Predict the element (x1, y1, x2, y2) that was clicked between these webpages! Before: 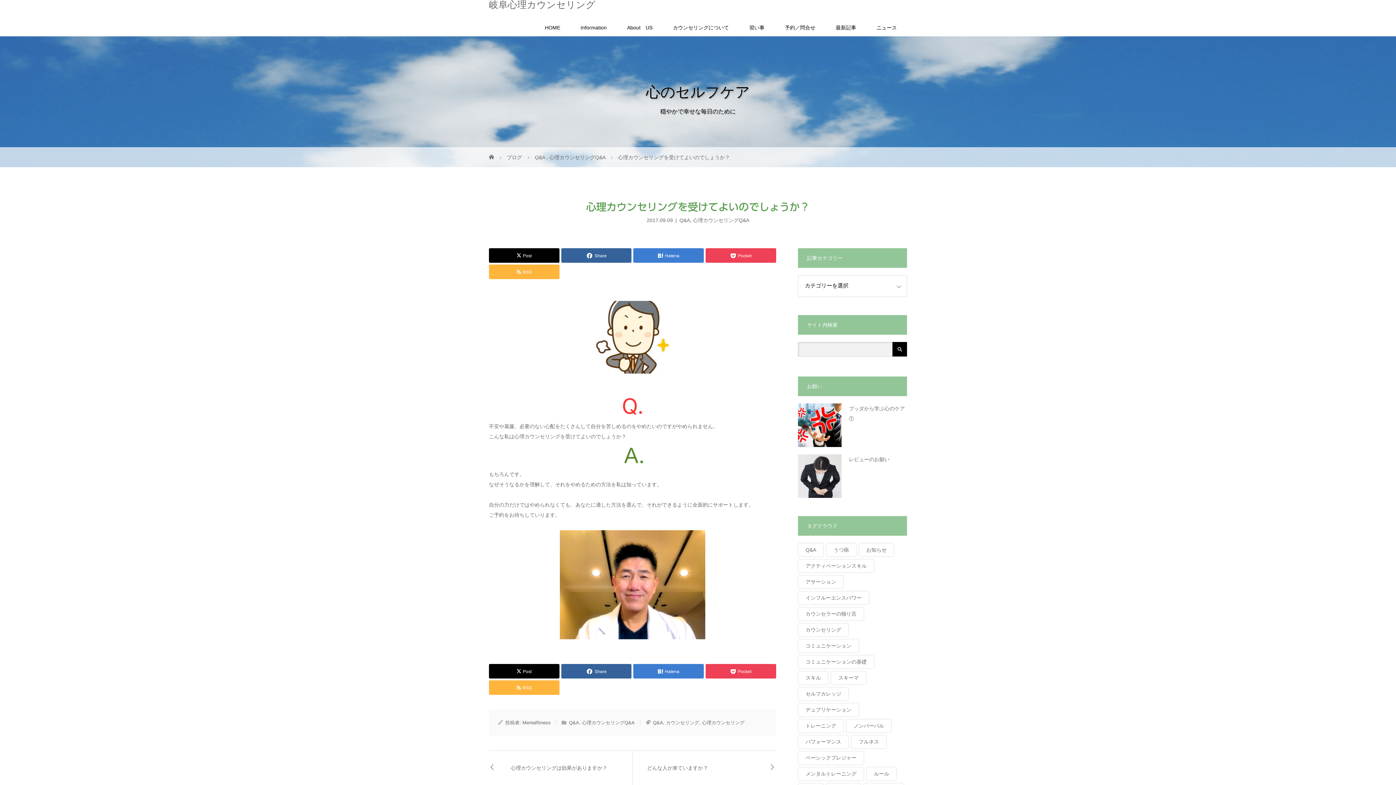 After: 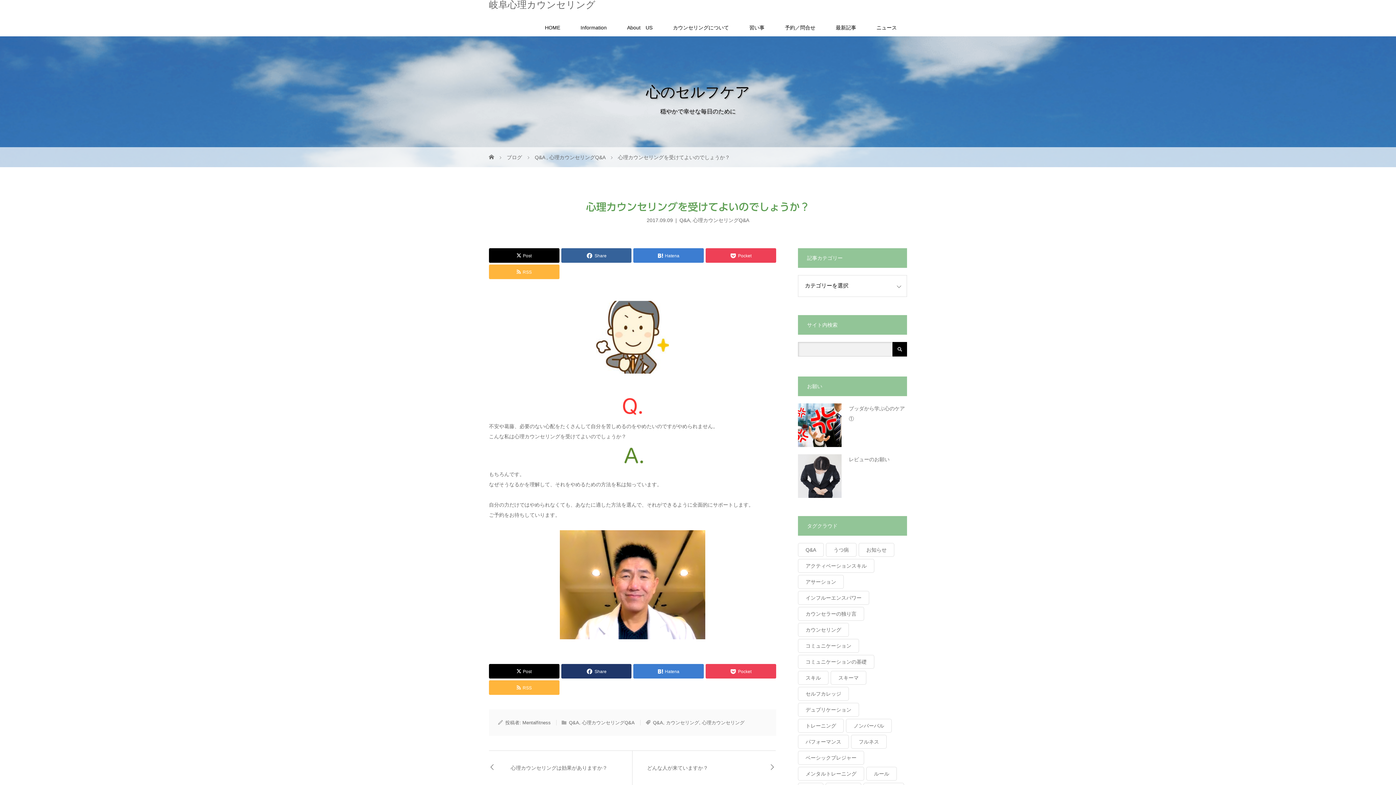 Action: bbox: (561, 664, 631, 678) label: Share